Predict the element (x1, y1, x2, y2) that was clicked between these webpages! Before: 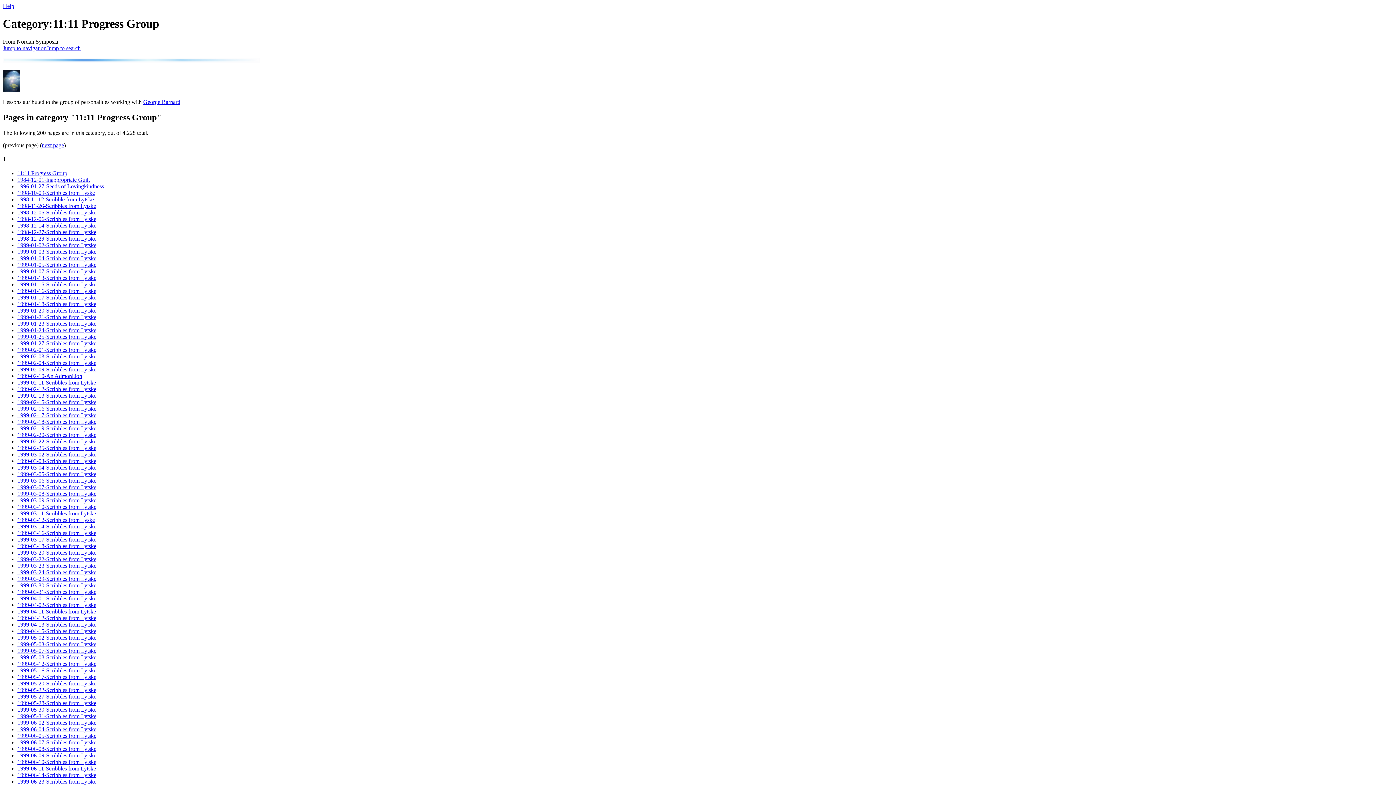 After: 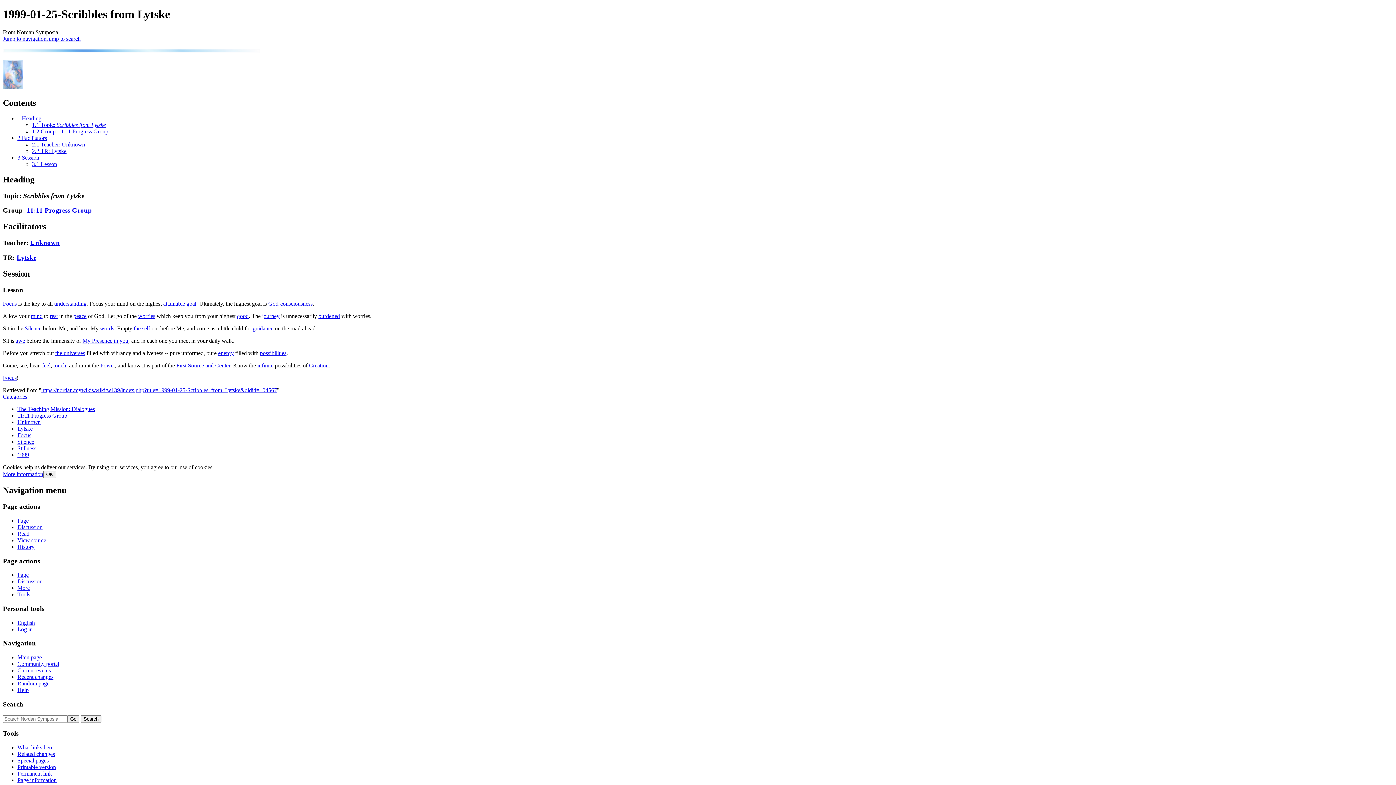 Action: label: 1999-01-25-Scribbles from Lytske bbox: (17, 333, 96, 340)